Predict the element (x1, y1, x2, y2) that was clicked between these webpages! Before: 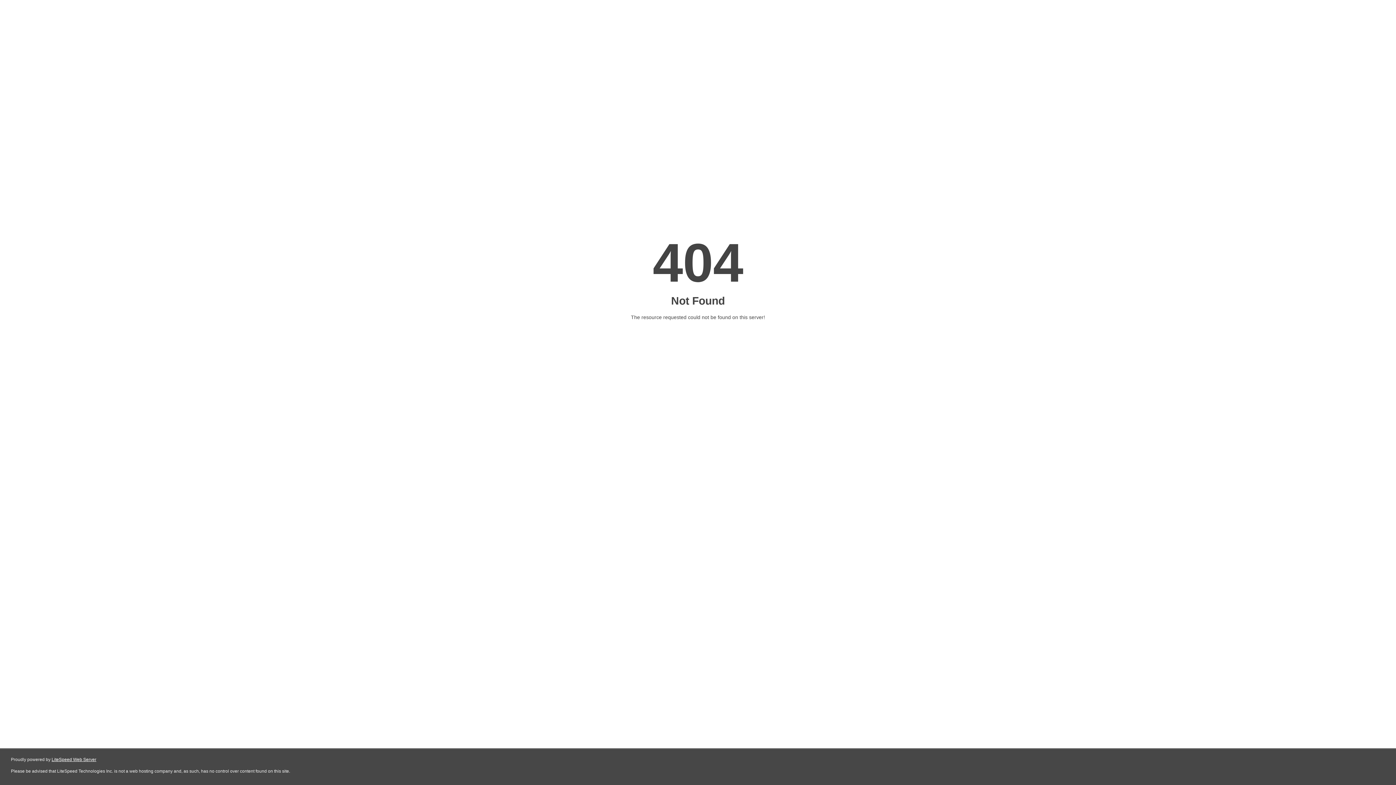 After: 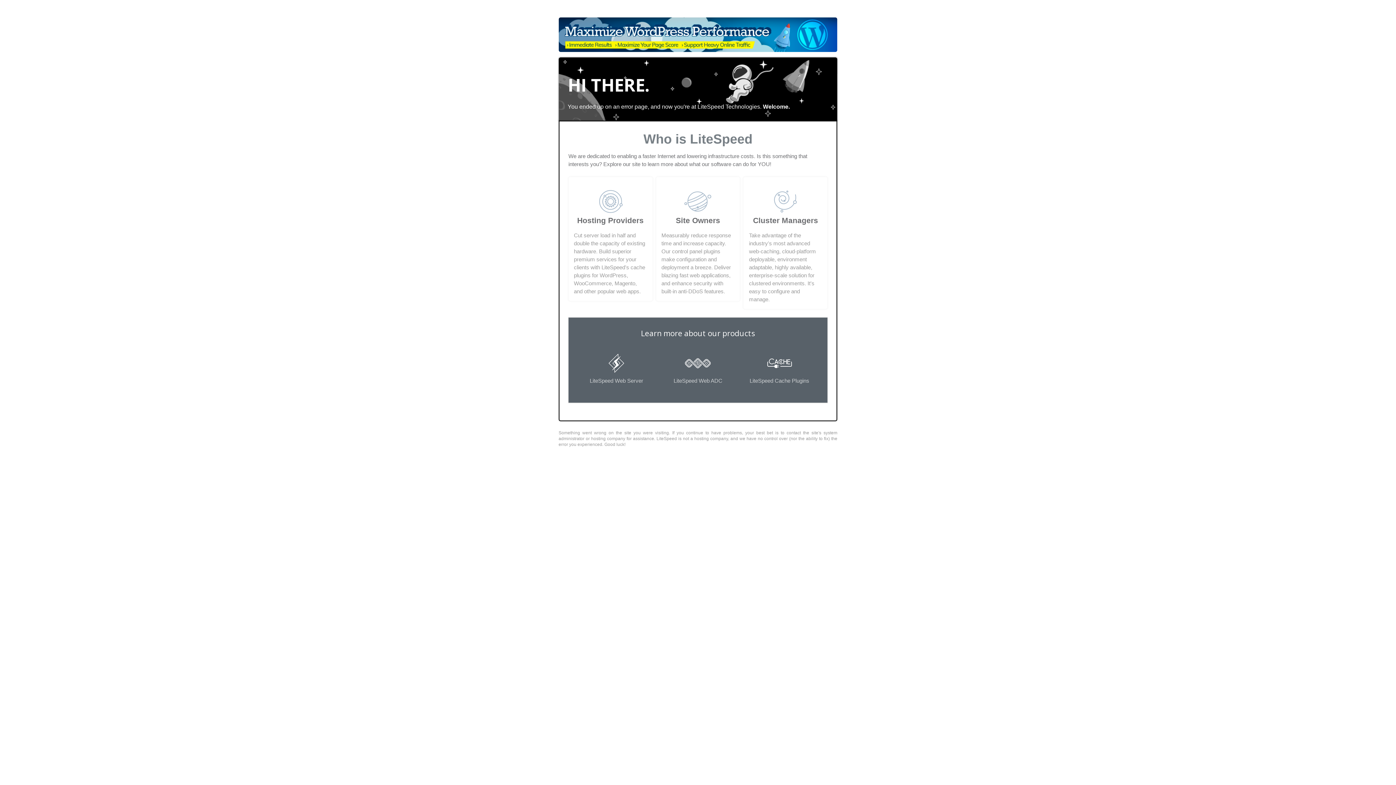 Action: bbox: (51, 757, 96, 762) label: LiteSpeed Web Server